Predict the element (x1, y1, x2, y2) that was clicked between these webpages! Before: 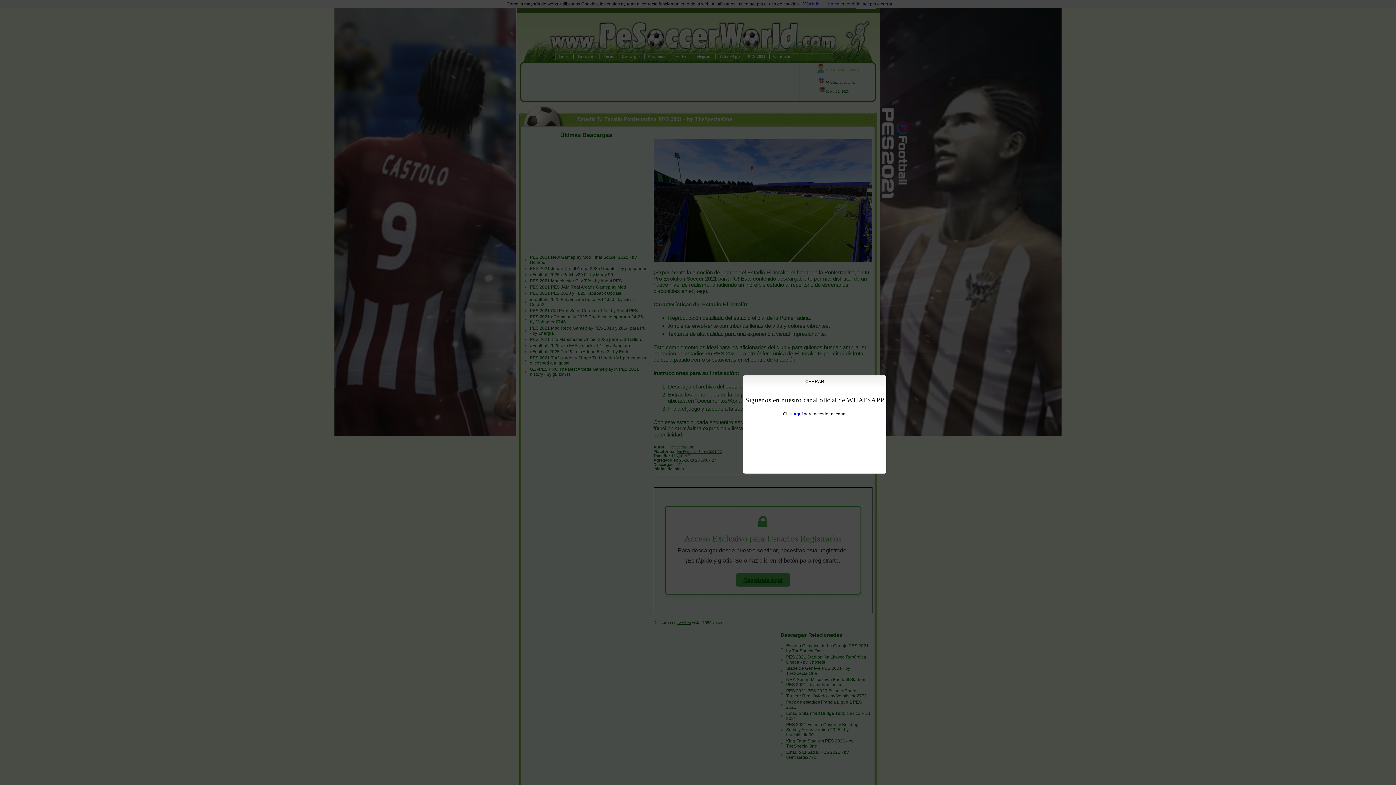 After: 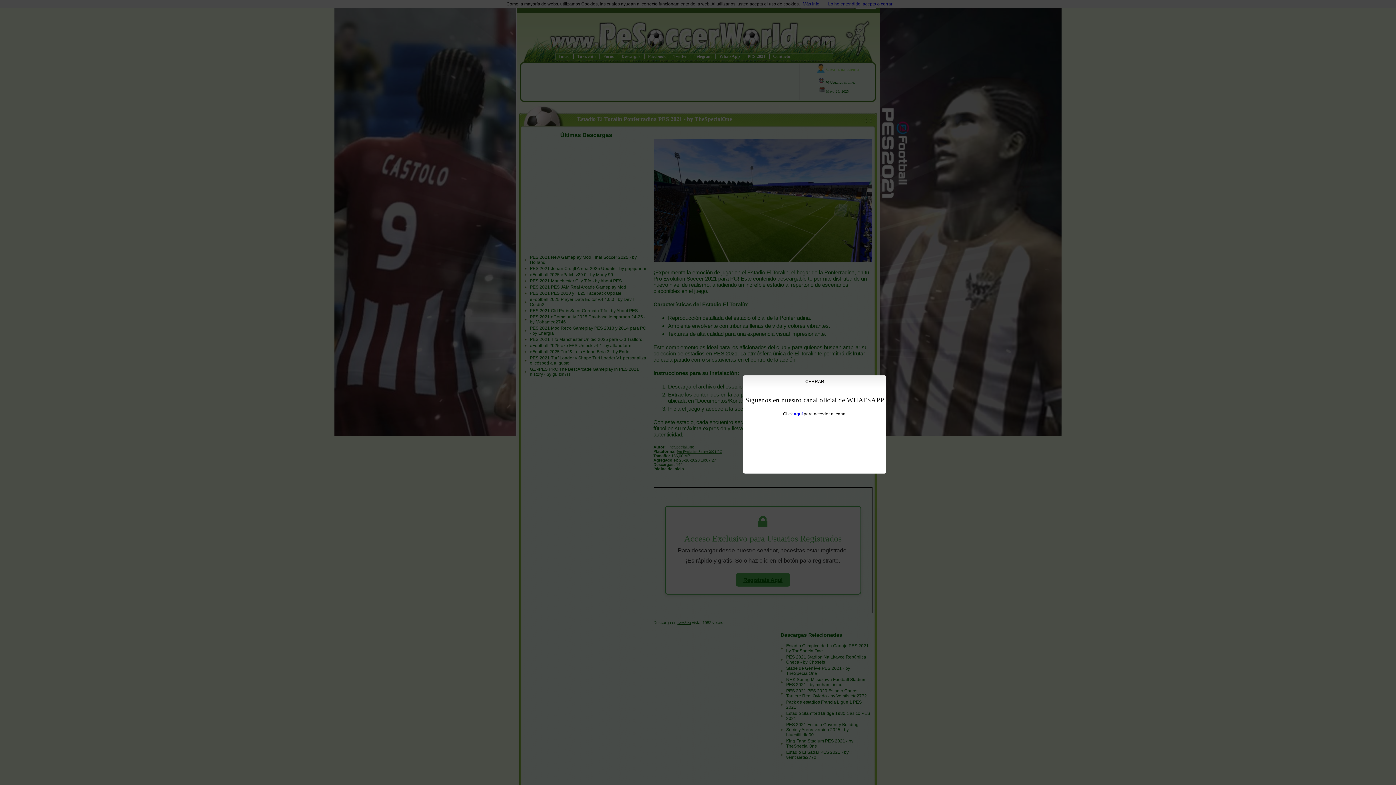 Action: label: aquí bbox: (794, 411, 802, 416)